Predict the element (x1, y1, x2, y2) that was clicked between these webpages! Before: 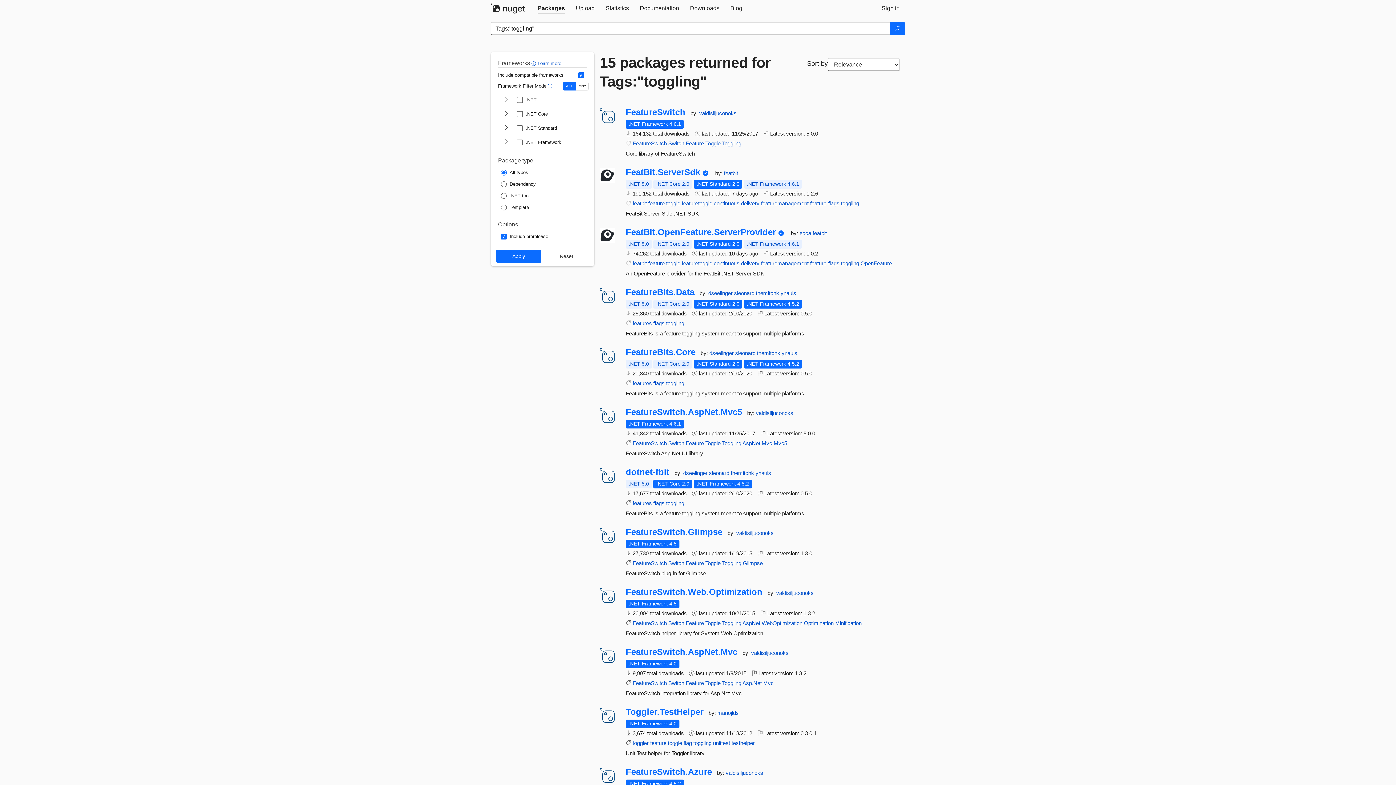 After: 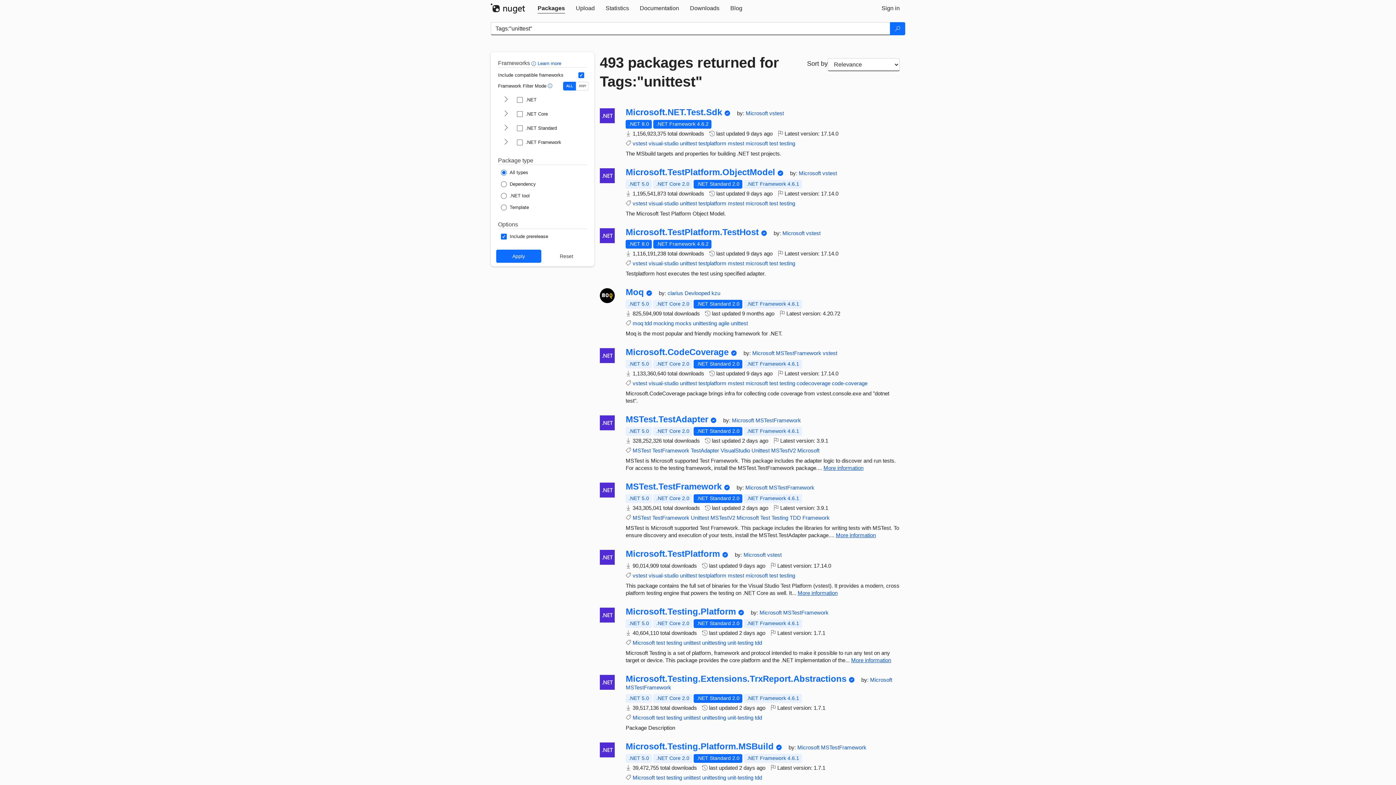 Action: label: unittest bbox: (713, 740, 730, 746)